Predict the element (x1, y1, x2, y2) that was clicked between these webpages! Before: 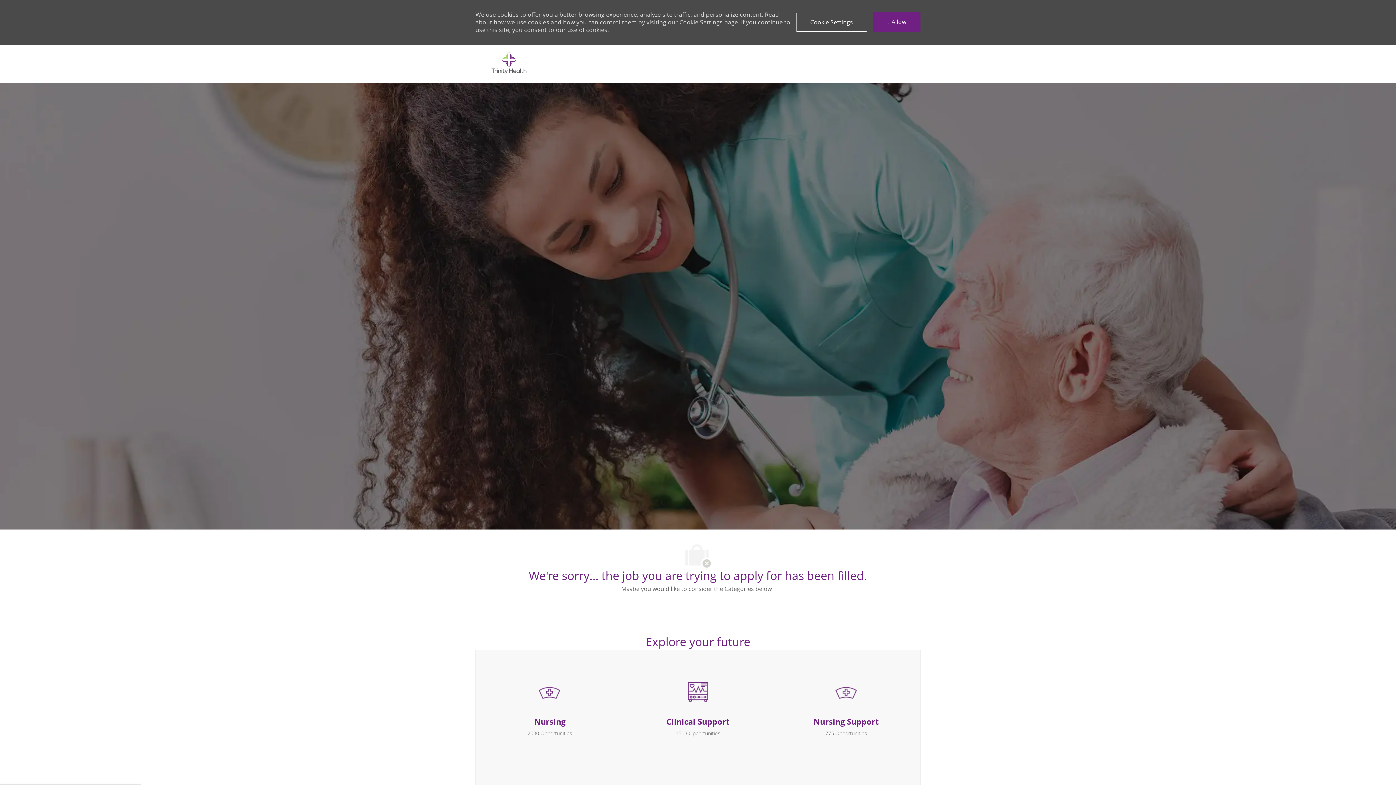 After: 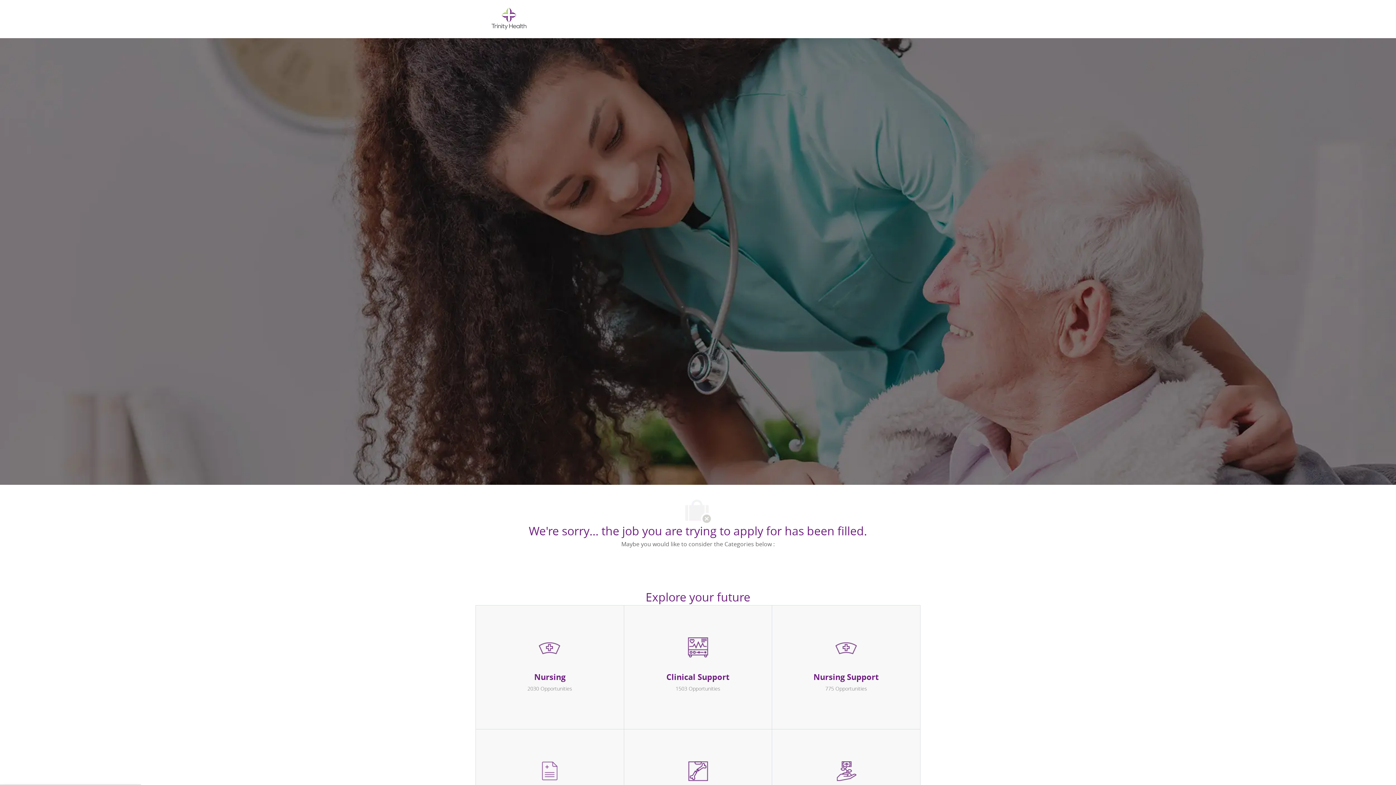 Action: label:  Allow bbox: (873, 12, 921, 32)